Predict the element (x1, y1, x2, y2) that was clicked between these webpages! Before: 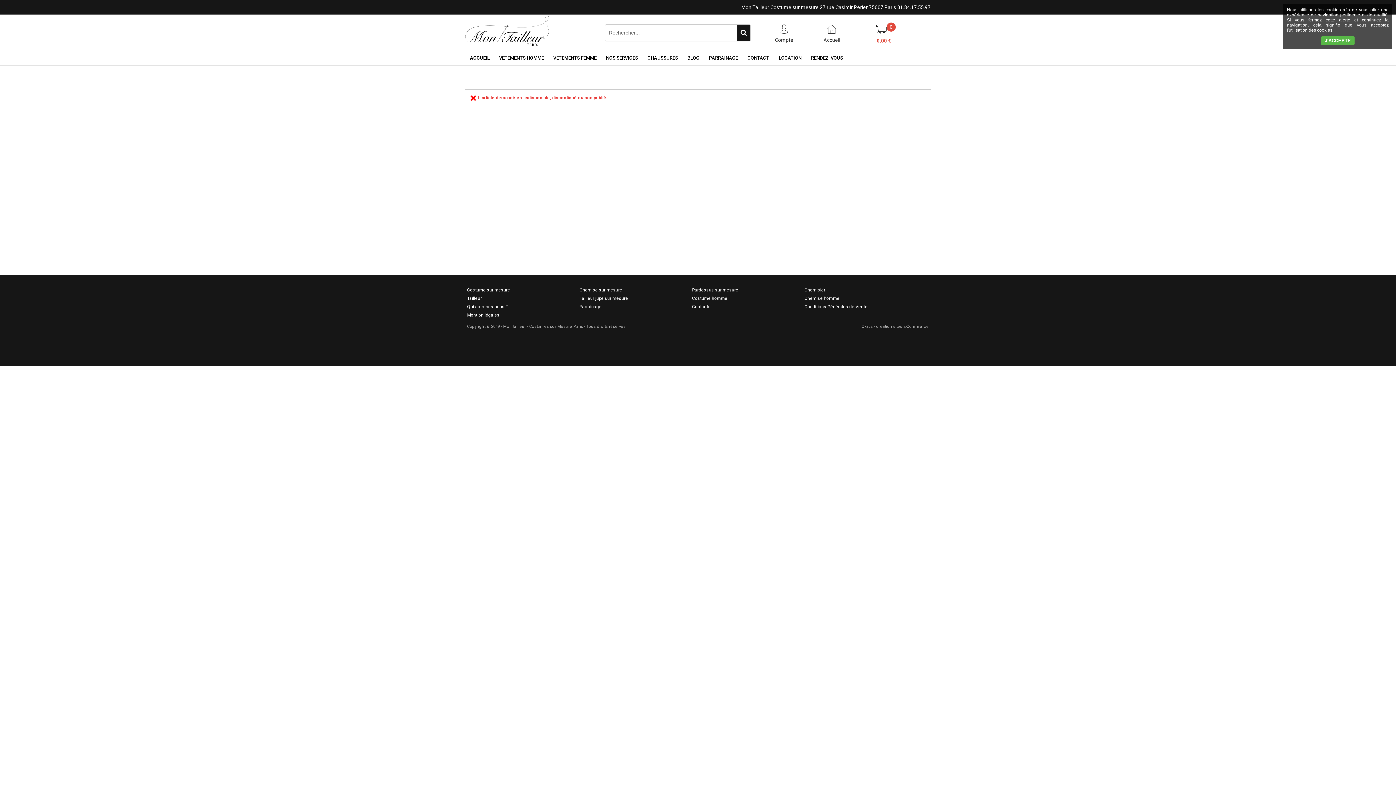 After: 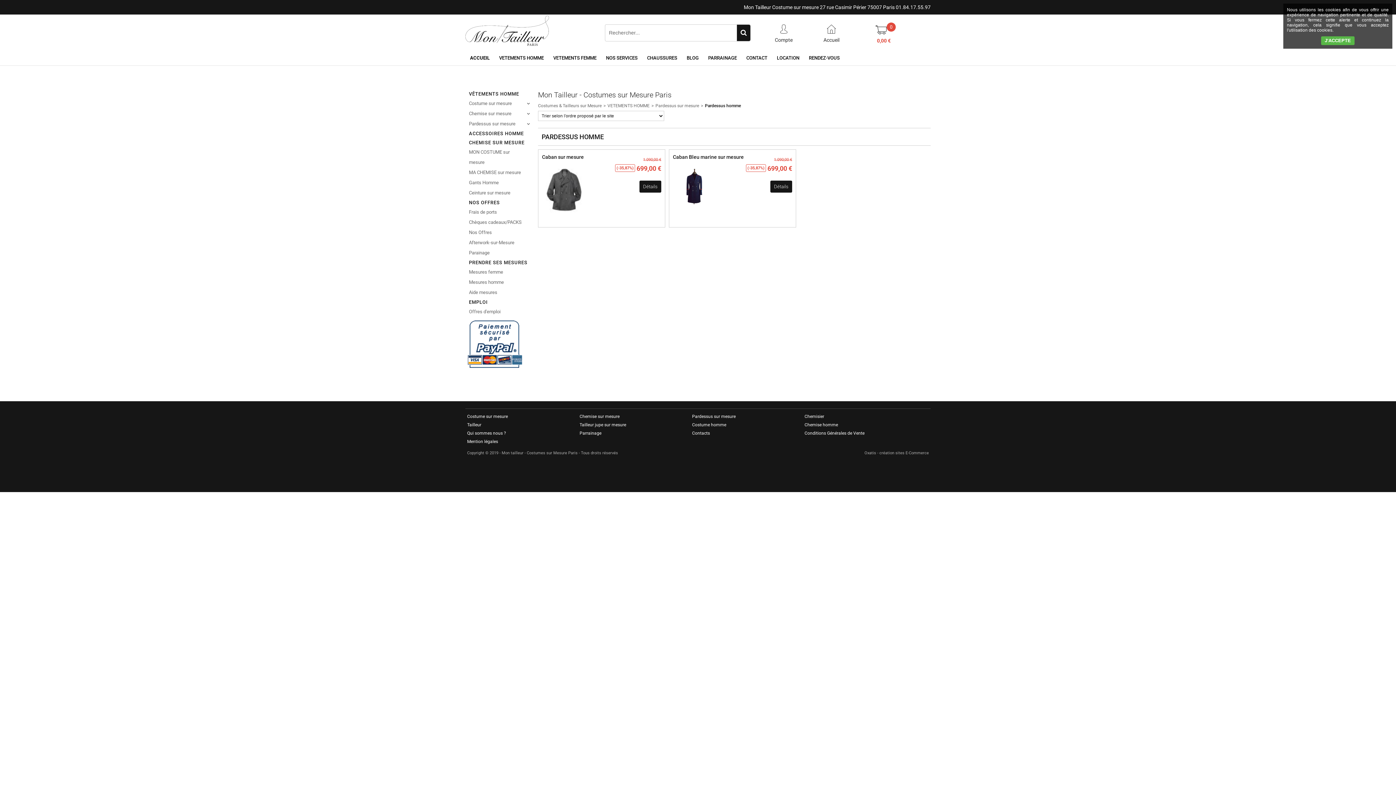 Action: bbox: (690, 285, 740, 294) label: Pardessus sur mesure